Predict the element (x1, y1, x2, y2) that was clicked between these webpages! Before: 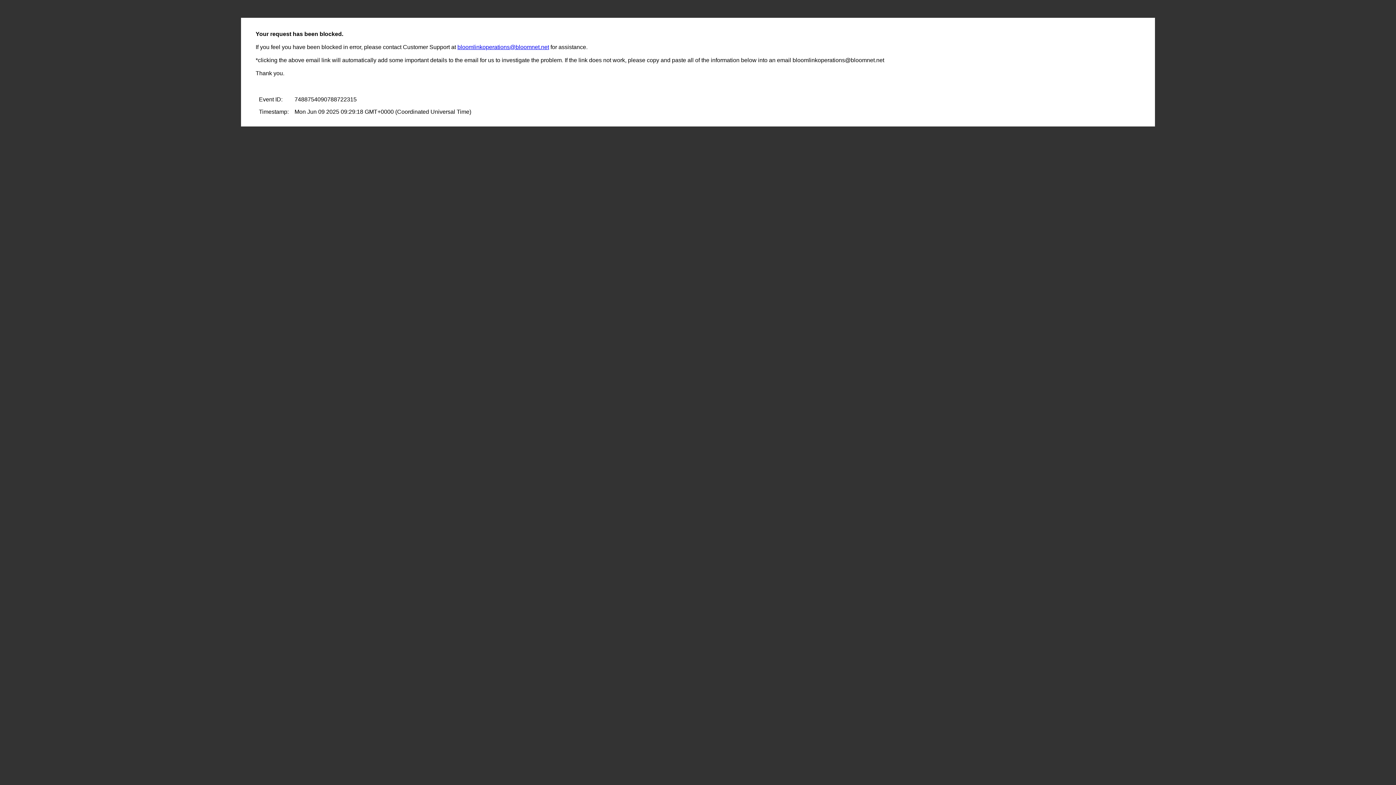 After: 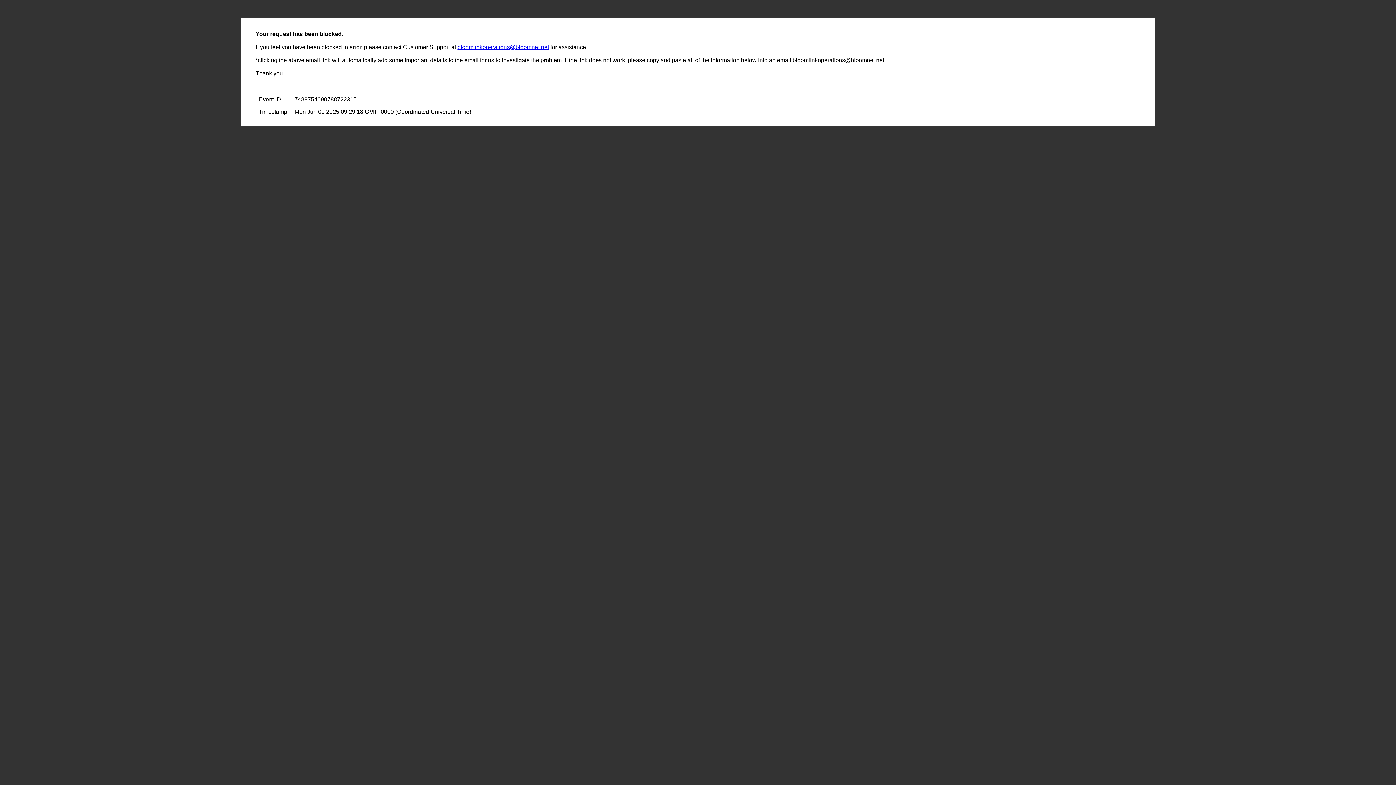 Action: bbox: (457, 44, 549, 50) label: bloomlinkoperations@bloomnet.net